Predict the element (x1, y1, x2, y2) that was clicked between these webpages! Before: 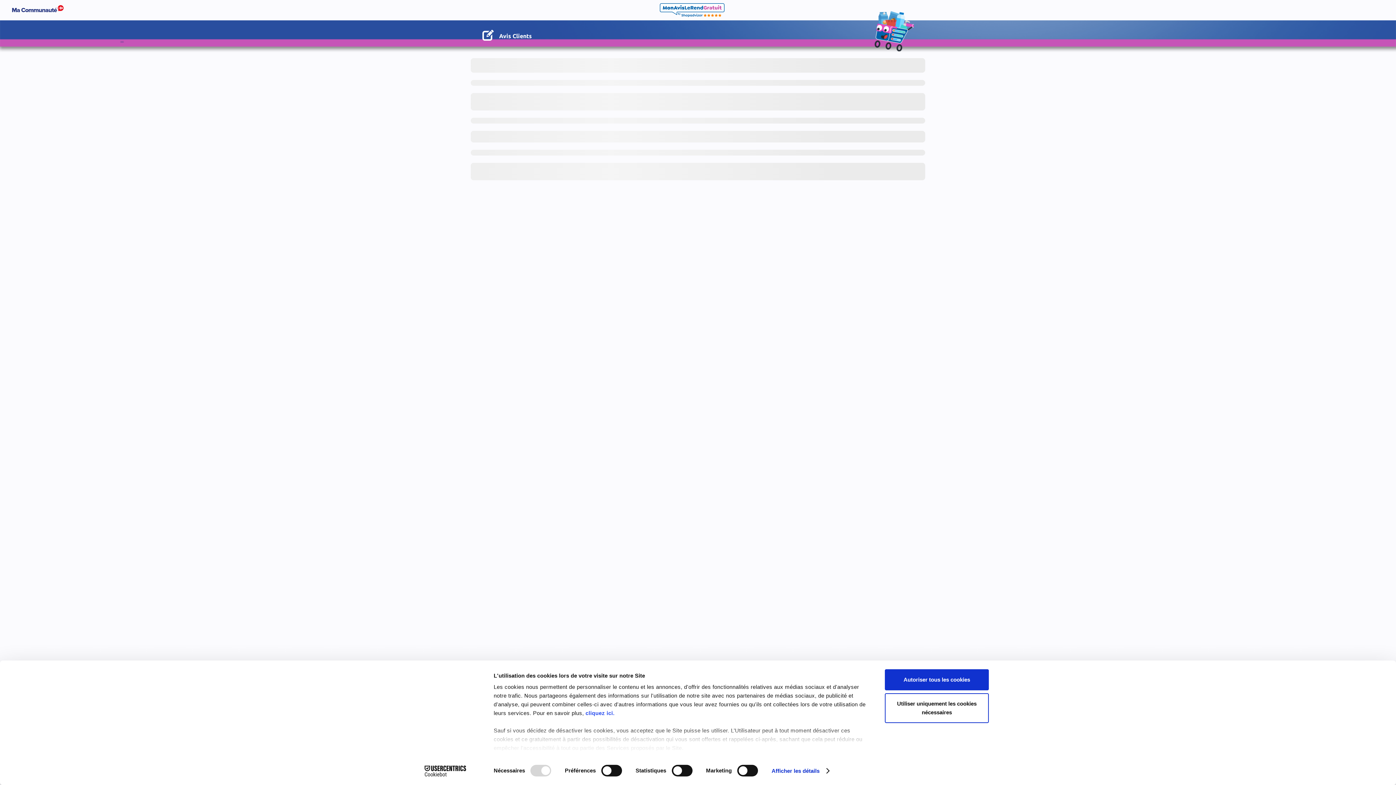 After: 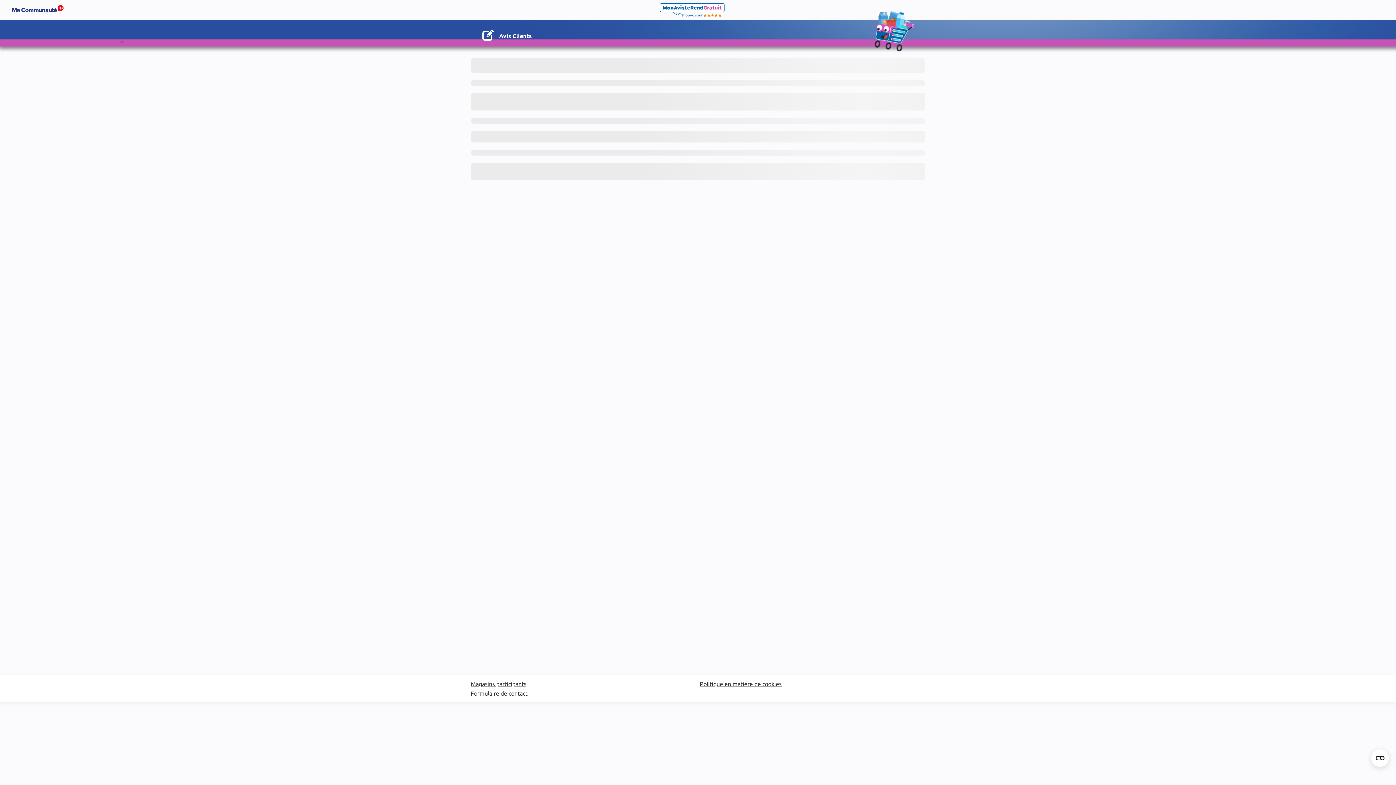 Action: bbox: (885, 693, 989, 723) label: Utiliser uniquement les cookies nécessaires